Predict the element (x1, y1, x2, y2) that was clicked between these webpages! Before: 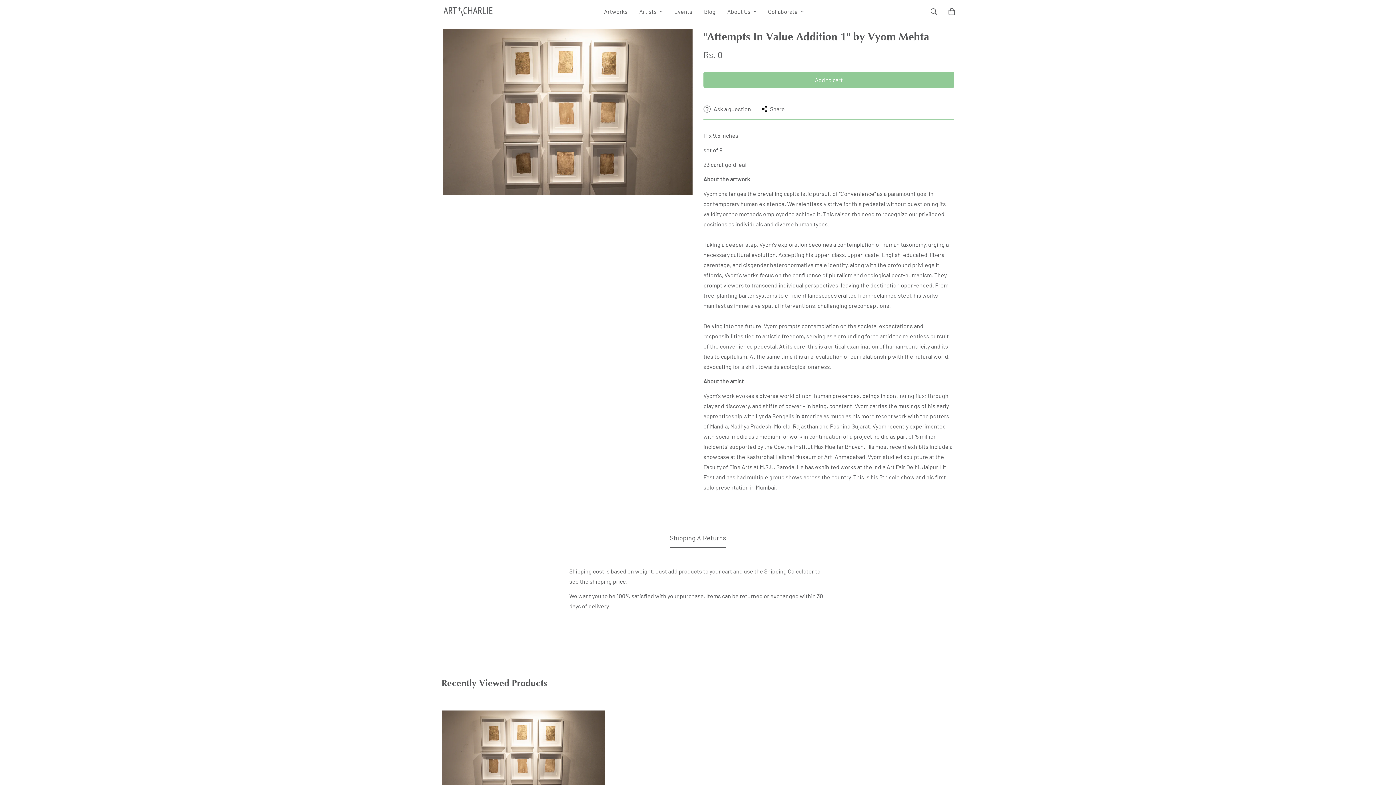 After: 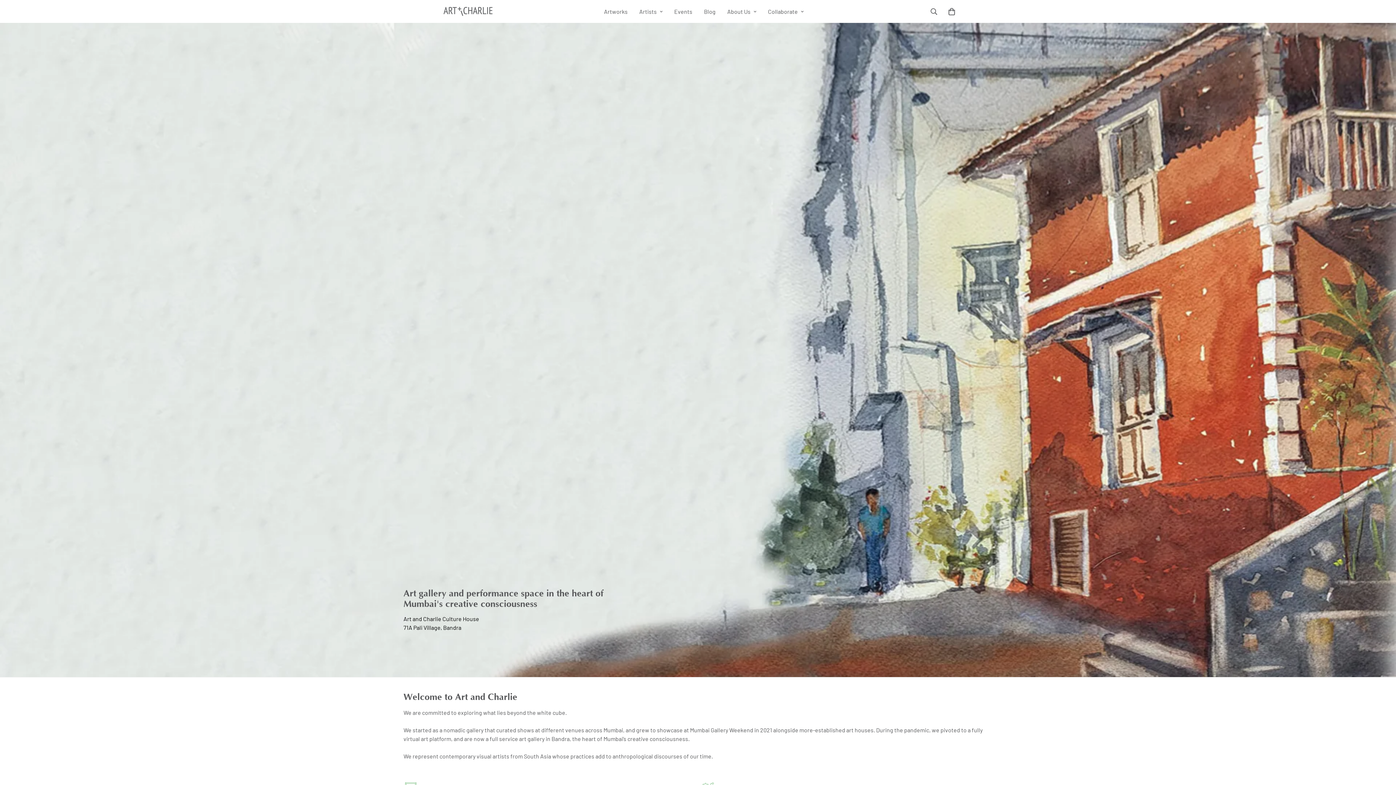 Action: label: Artists bbox: (633, 0, 668, 22)